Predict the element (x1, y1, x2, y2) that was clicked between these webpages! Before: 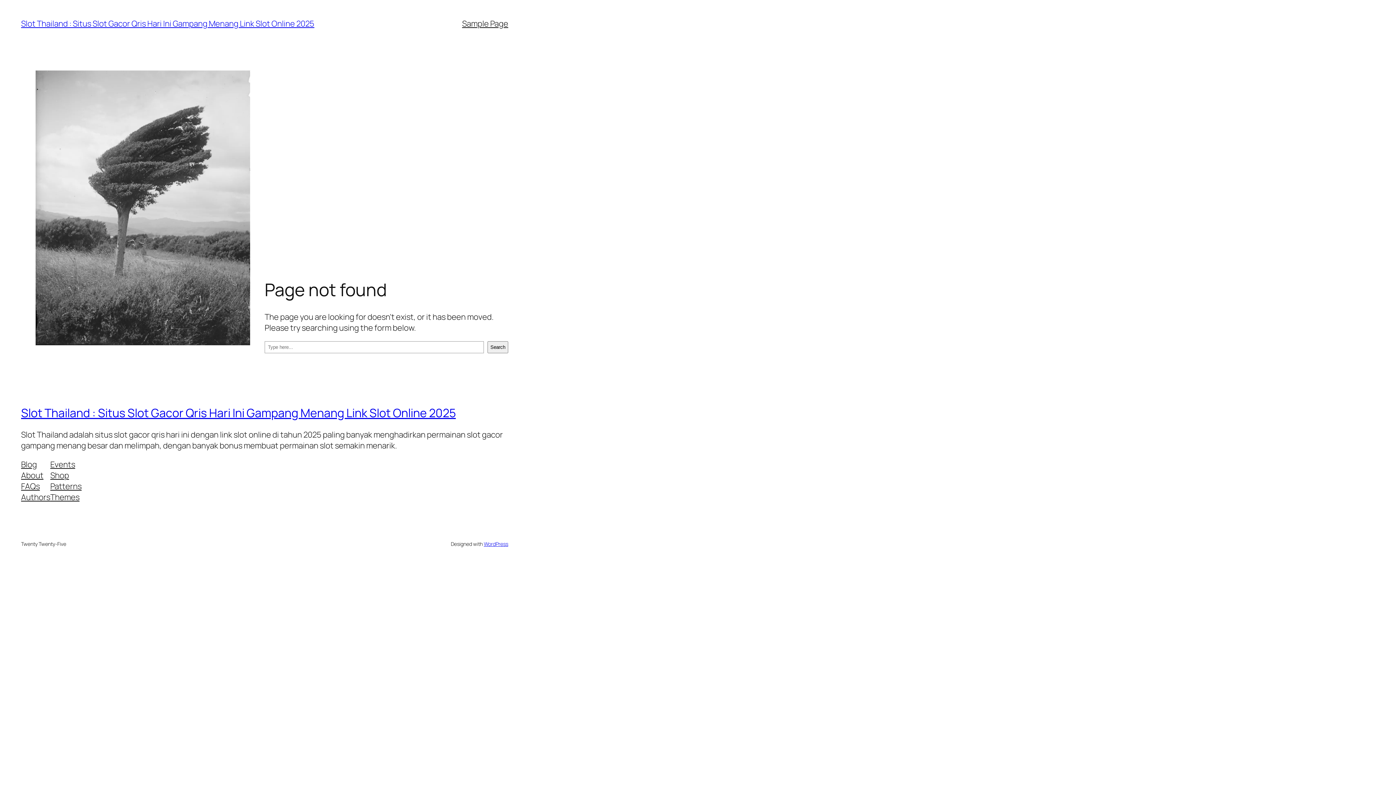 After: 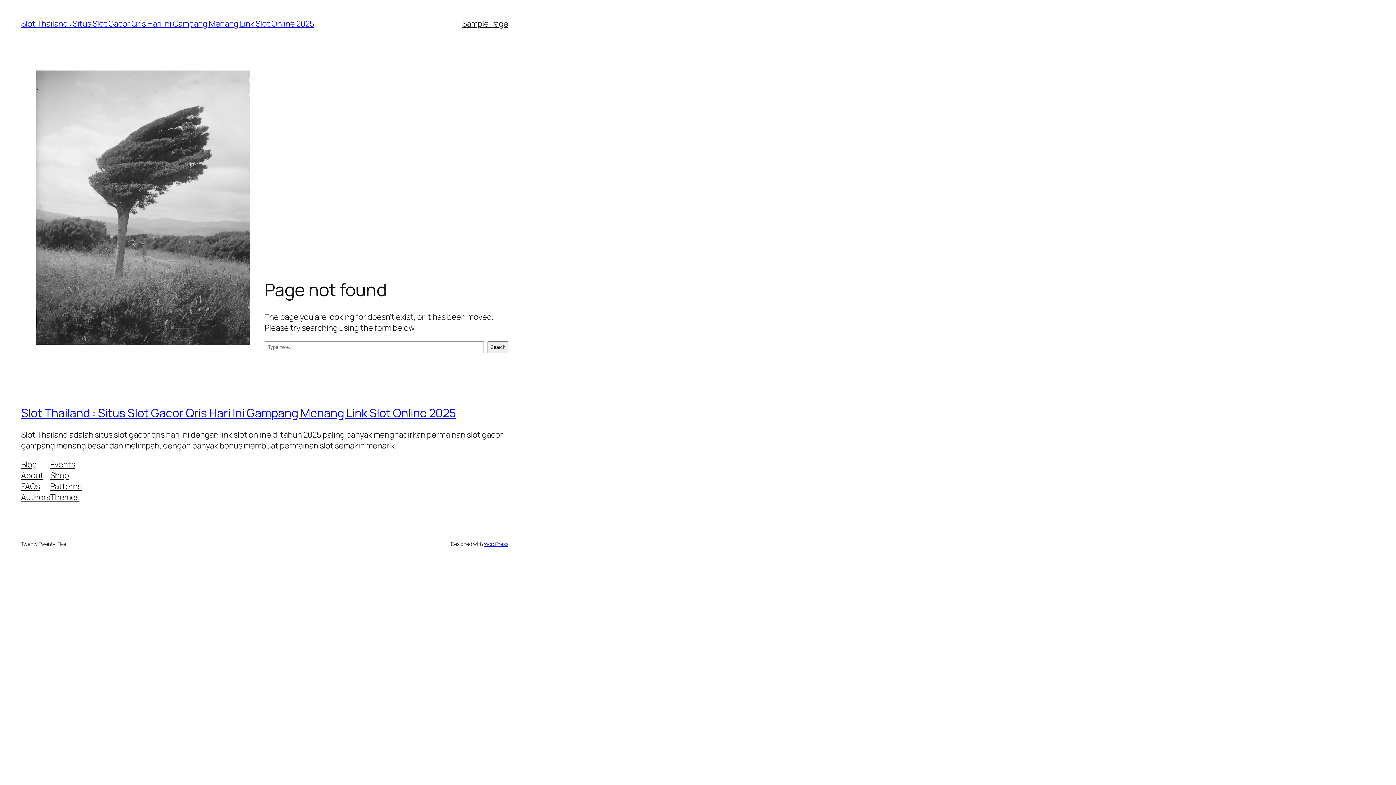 Action: label: Patterns bbox: (50, 480, 81, 491)